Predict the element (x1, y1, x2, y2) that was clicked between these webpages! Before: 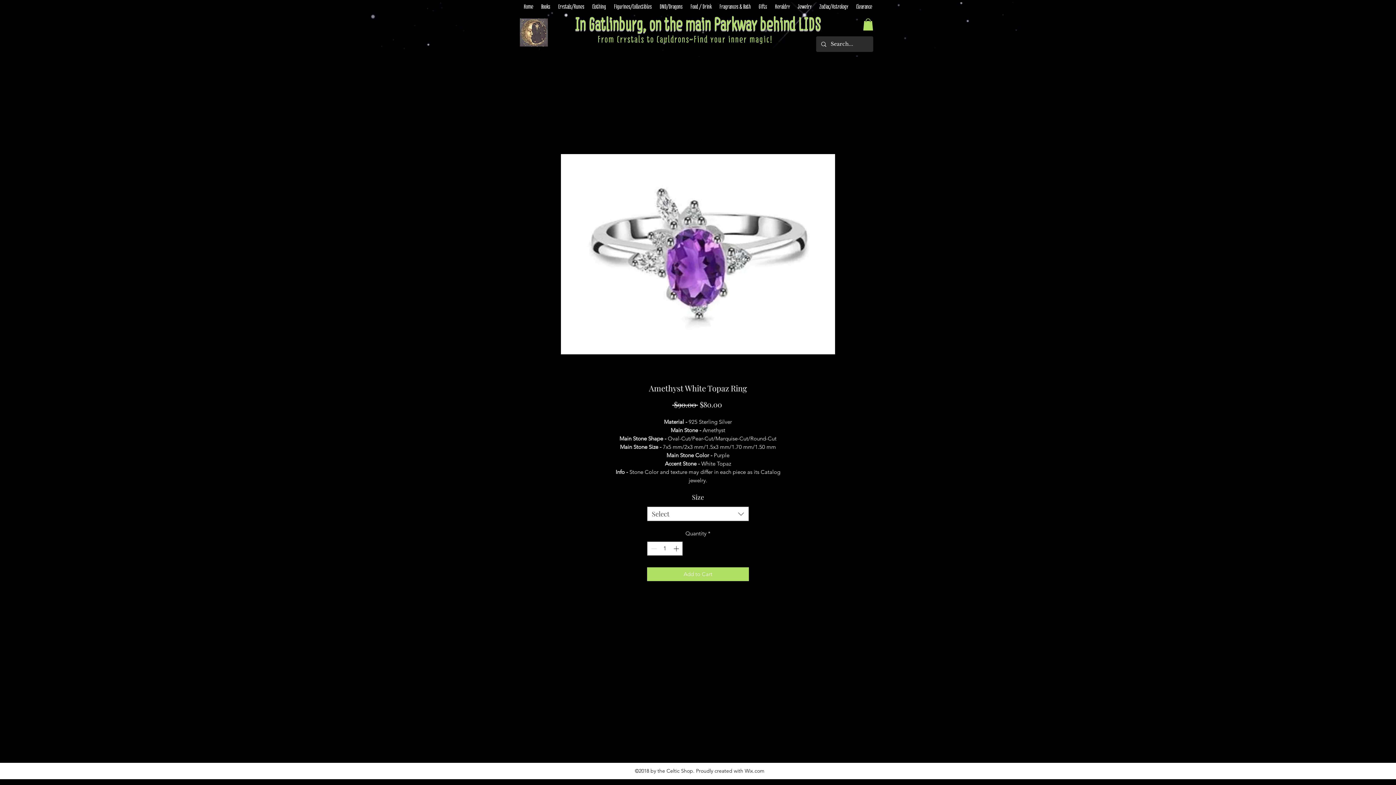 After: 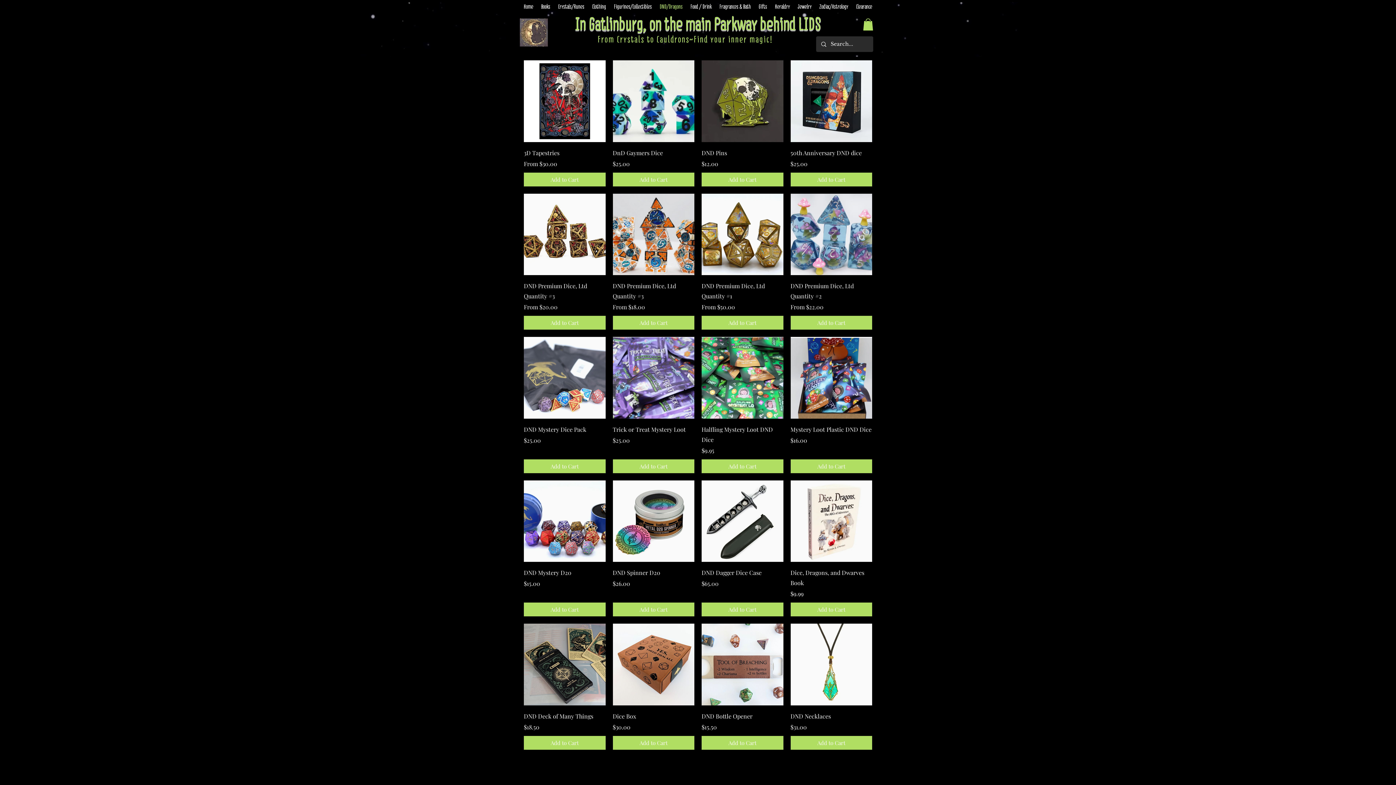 Action: bbox: (655, 1, 686, 12) label: DND/Dragons